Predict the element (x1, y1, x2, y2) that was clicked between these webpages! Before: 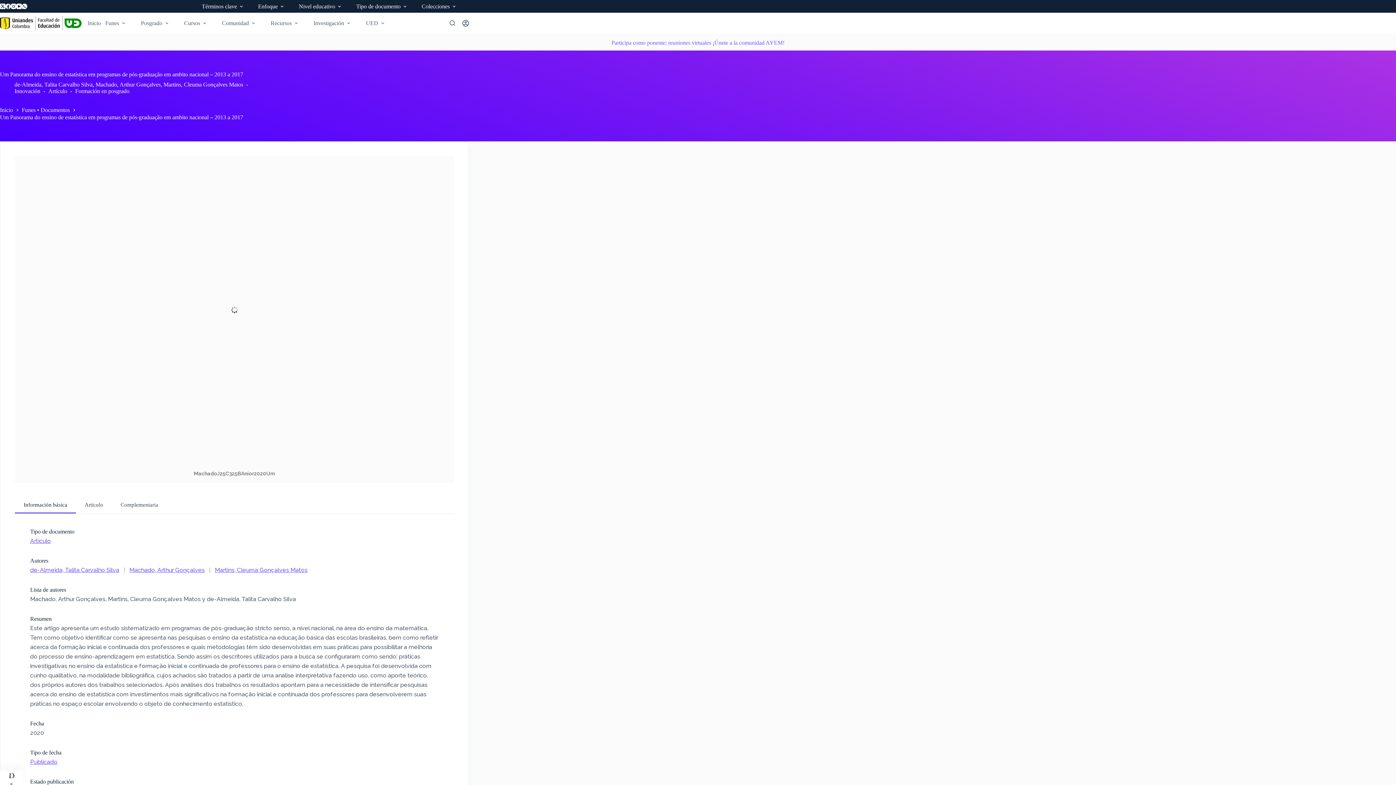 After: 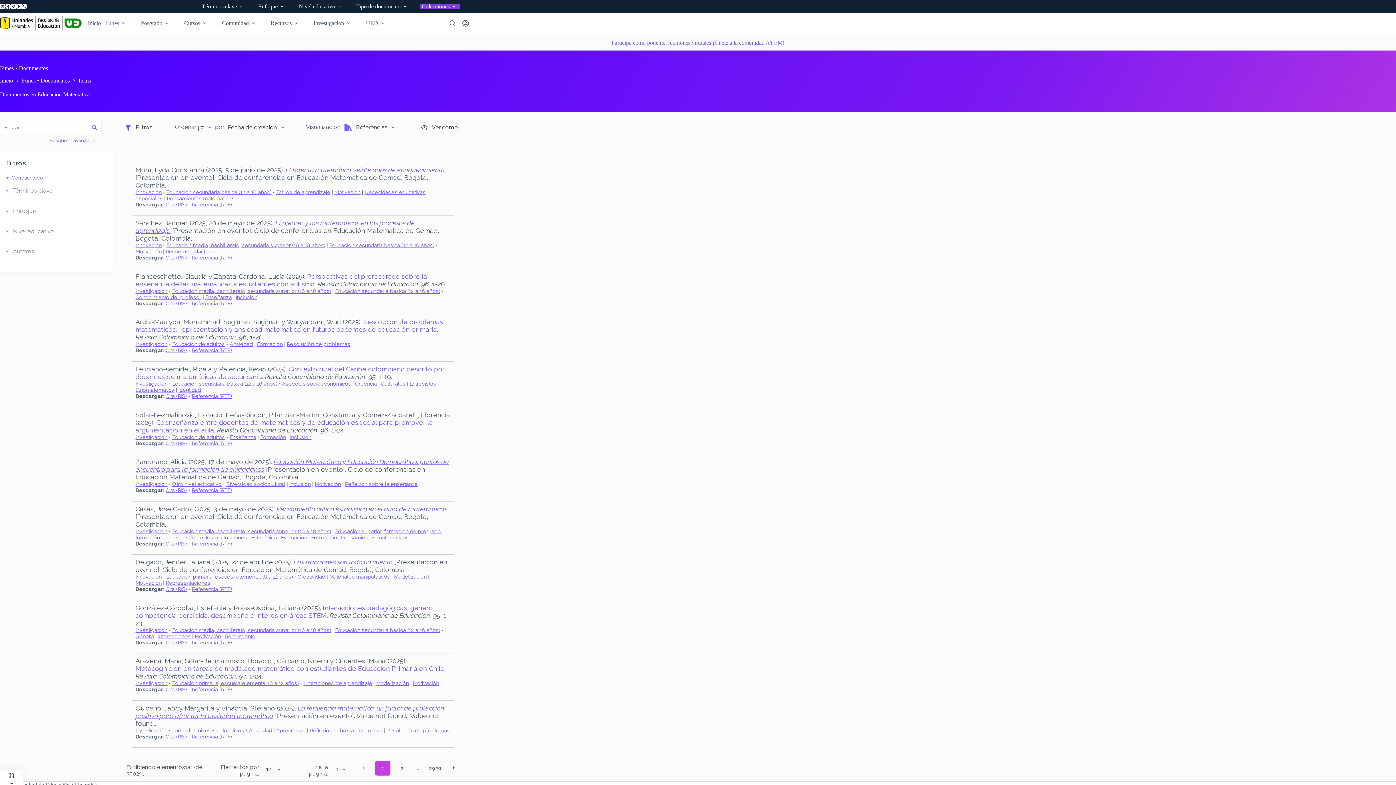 Action: bbox: (103, 12, 130, 33) label: Funes